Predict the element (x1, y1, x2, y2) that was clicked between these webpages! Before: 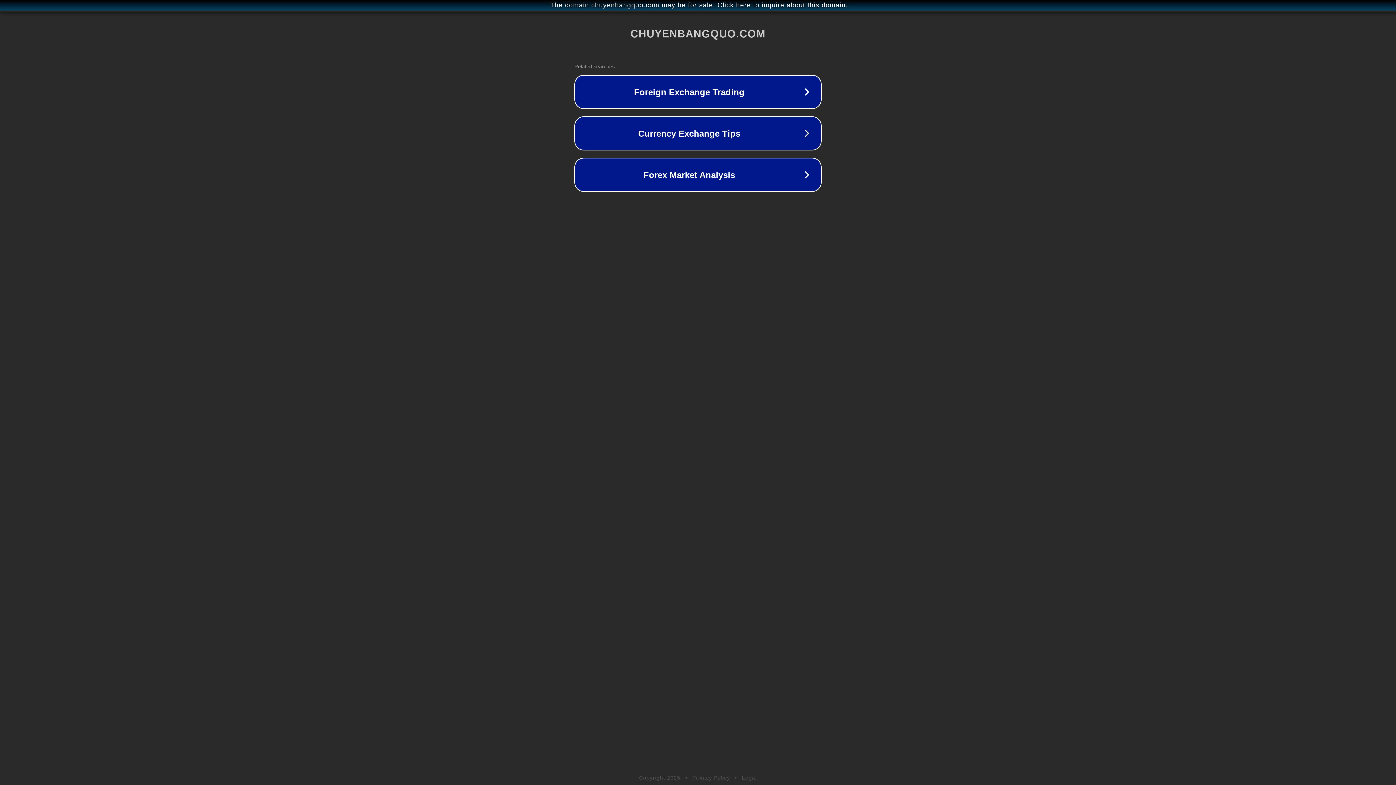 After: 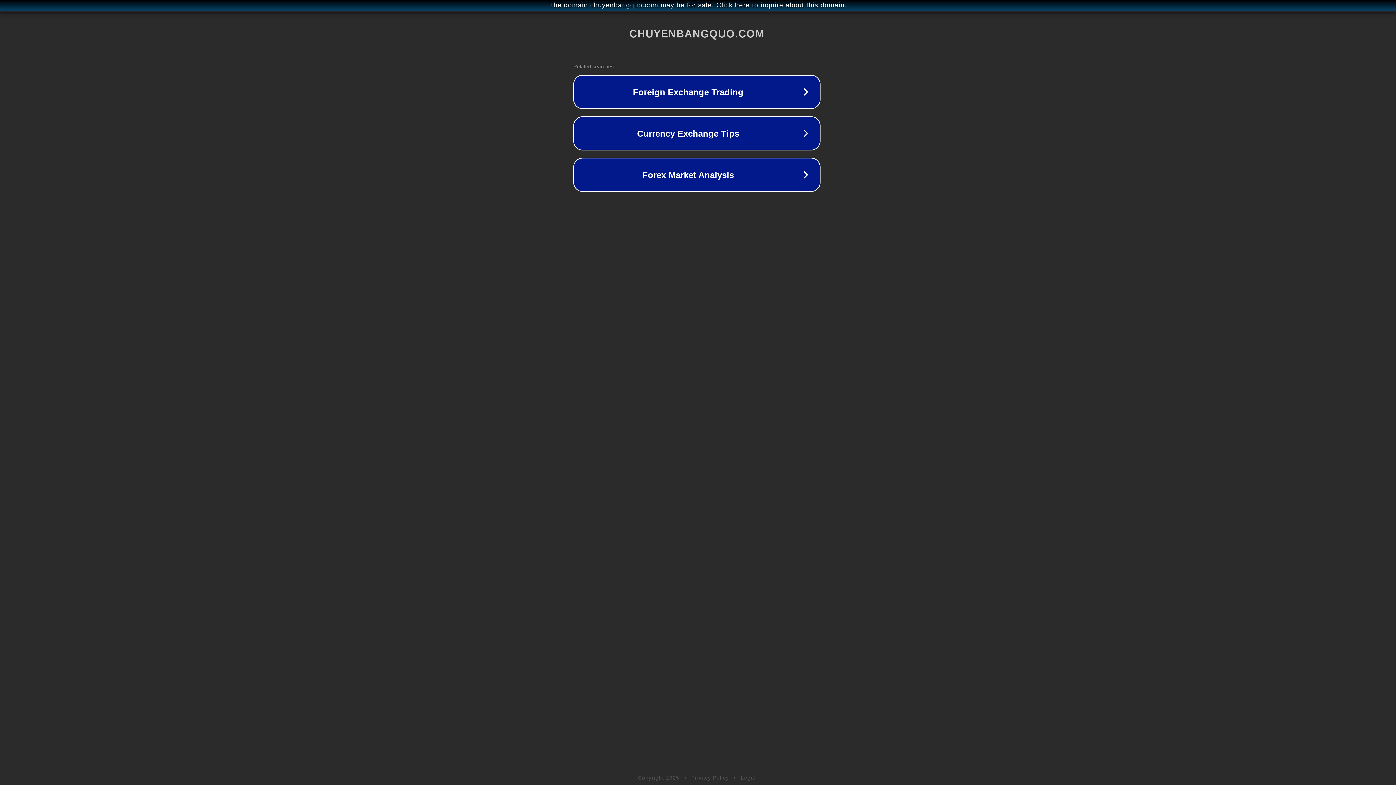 Action: label: The domain chuyenbangquo.com may be for sale. Click here to inquire about this domain. bbox: (1, 1, 1397, 9)